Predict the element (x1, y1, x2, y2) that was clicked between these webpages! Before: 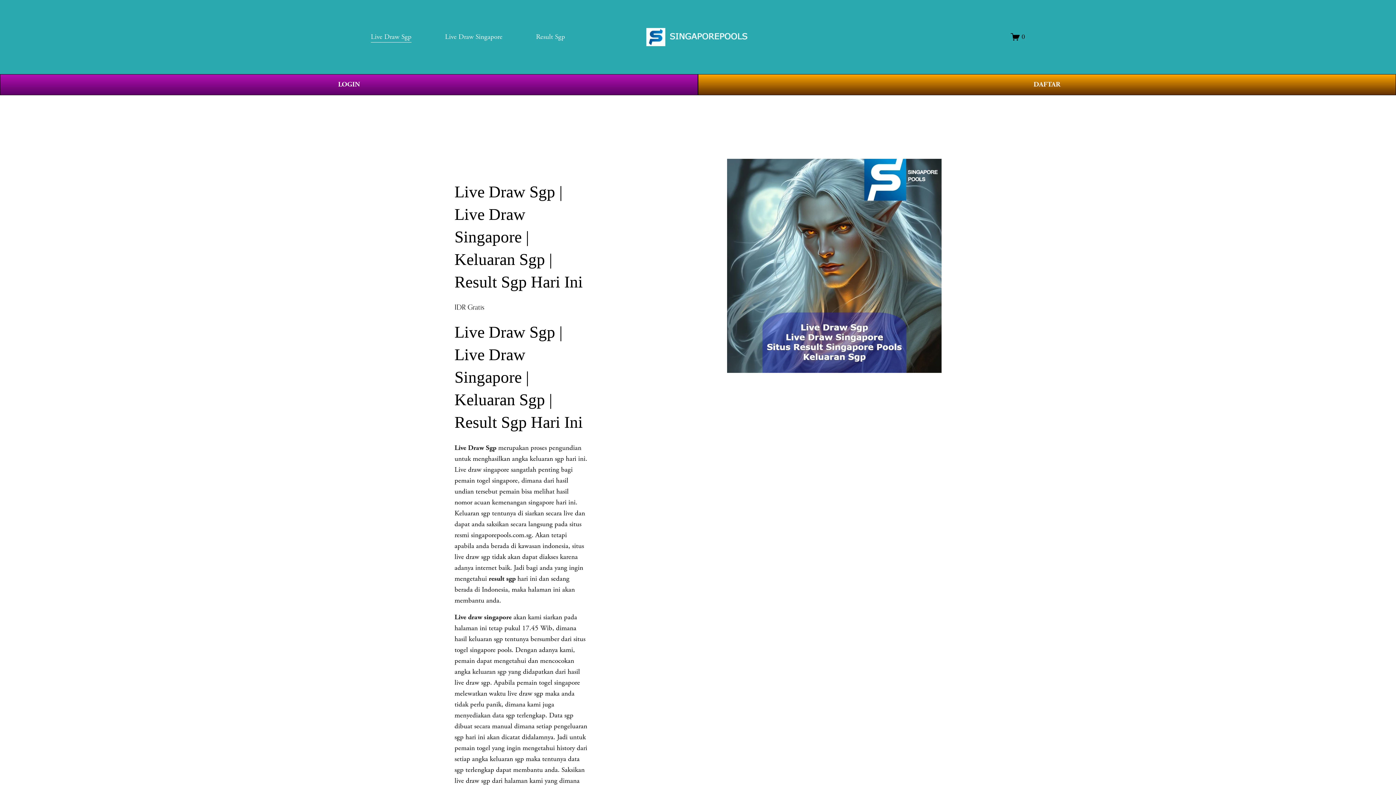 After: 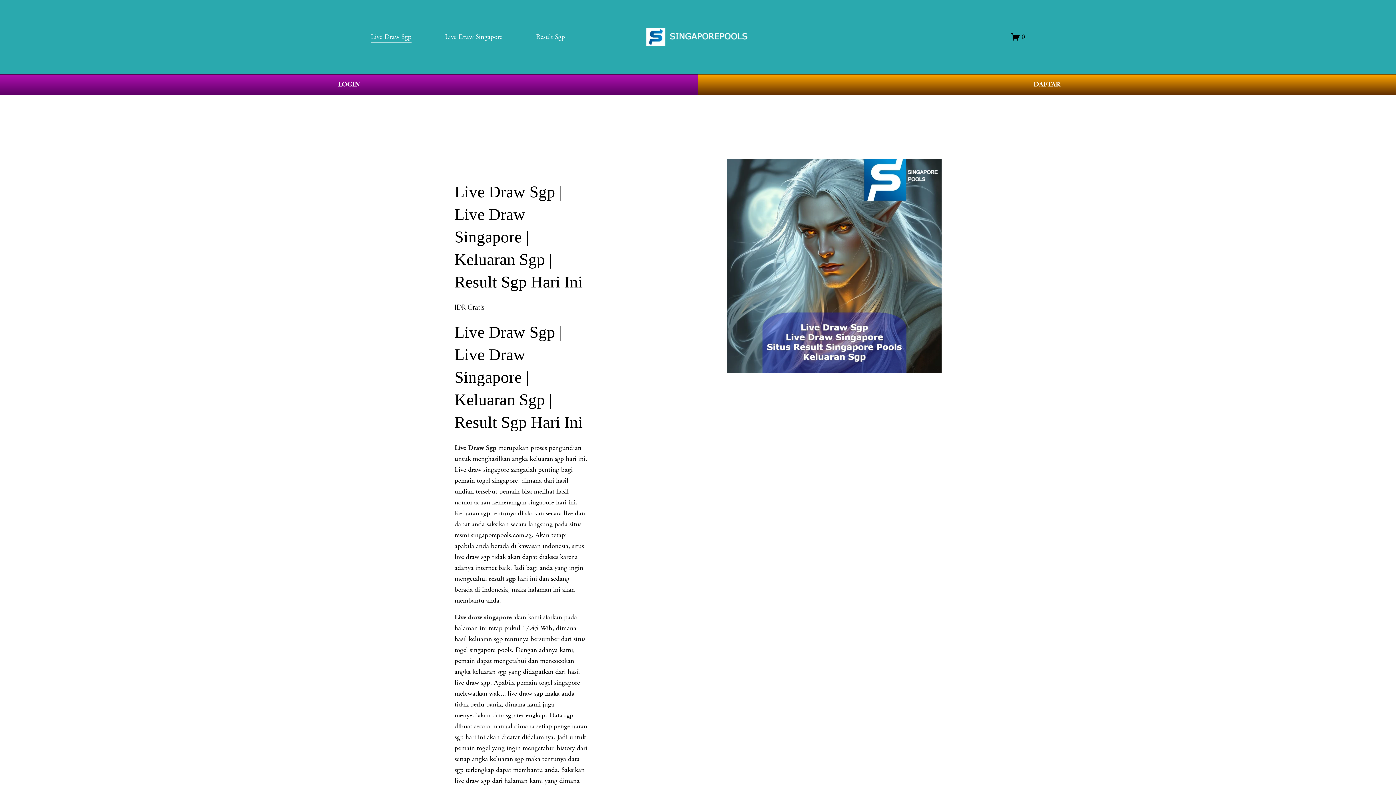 Action: bbox: (454, 443, 496, 452) label: Live Draw Sgp